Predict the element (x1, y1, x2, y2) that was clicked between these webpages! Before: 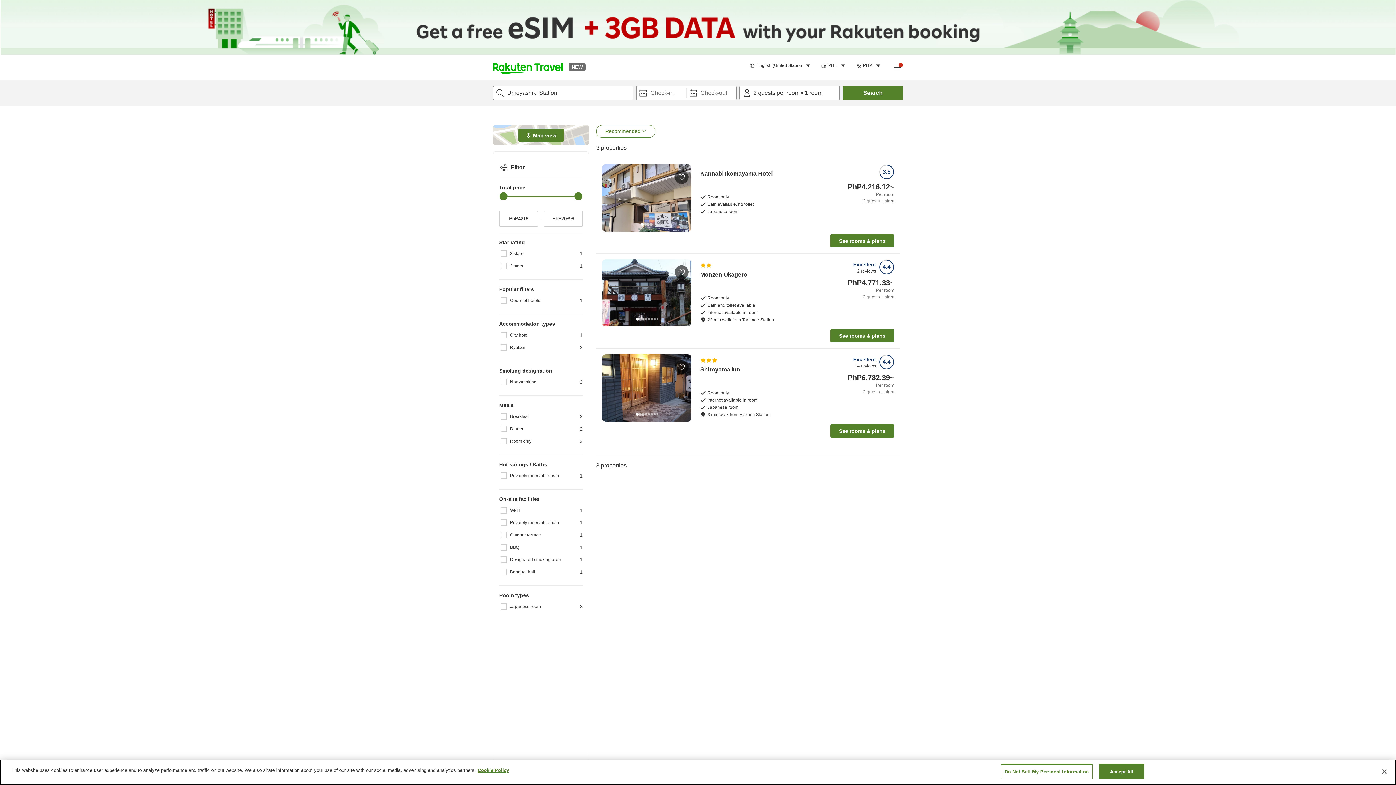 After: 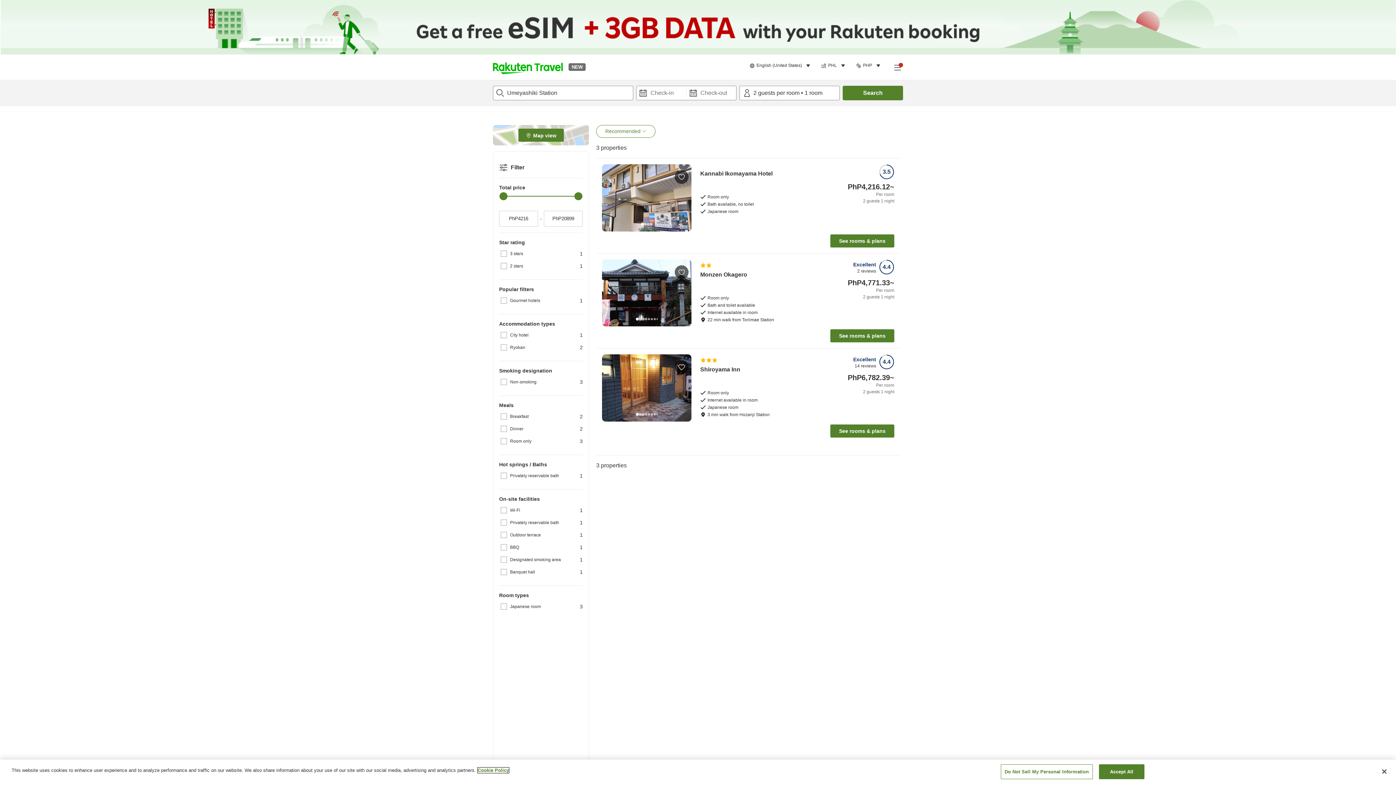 Action: bbox: (477, 768, 509, 773) label: More information about your privacy, opens in a new tab